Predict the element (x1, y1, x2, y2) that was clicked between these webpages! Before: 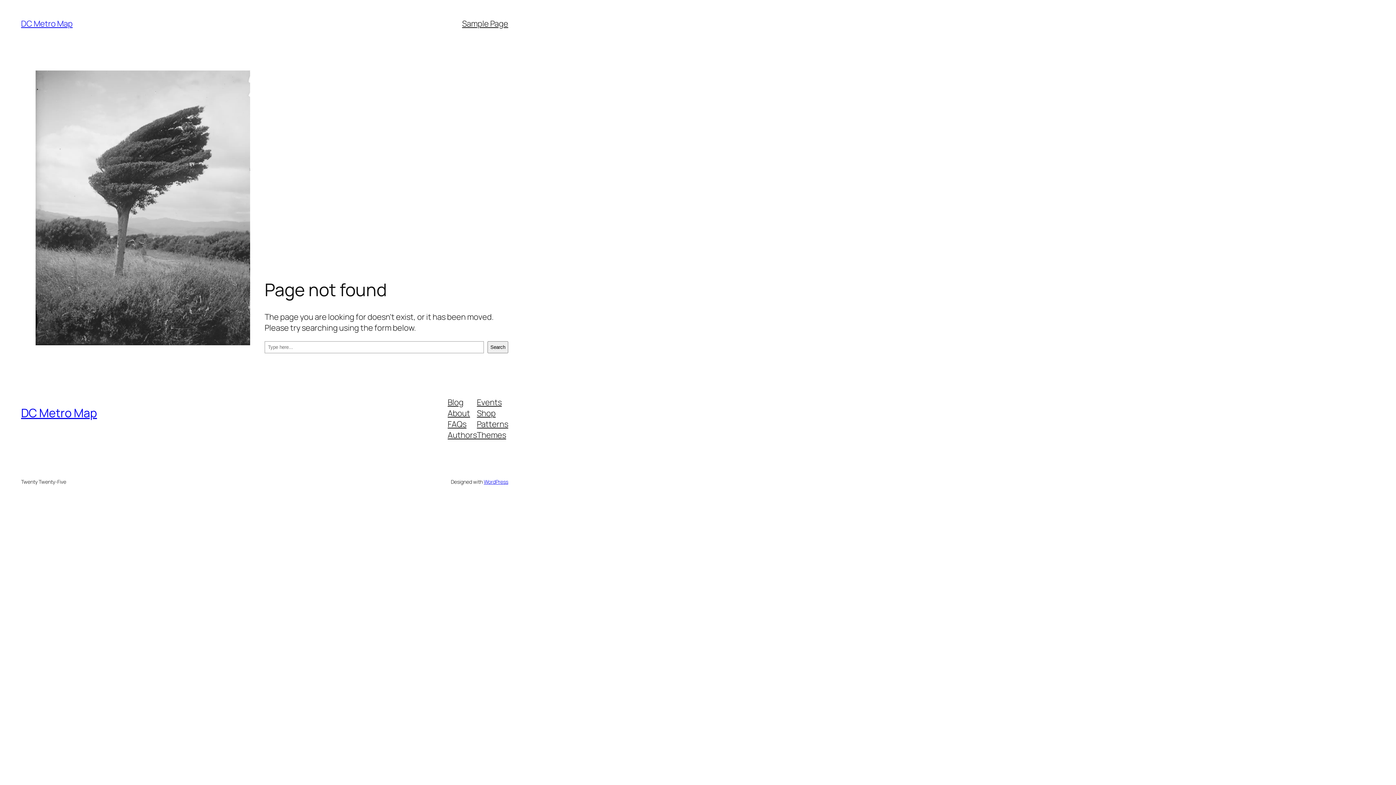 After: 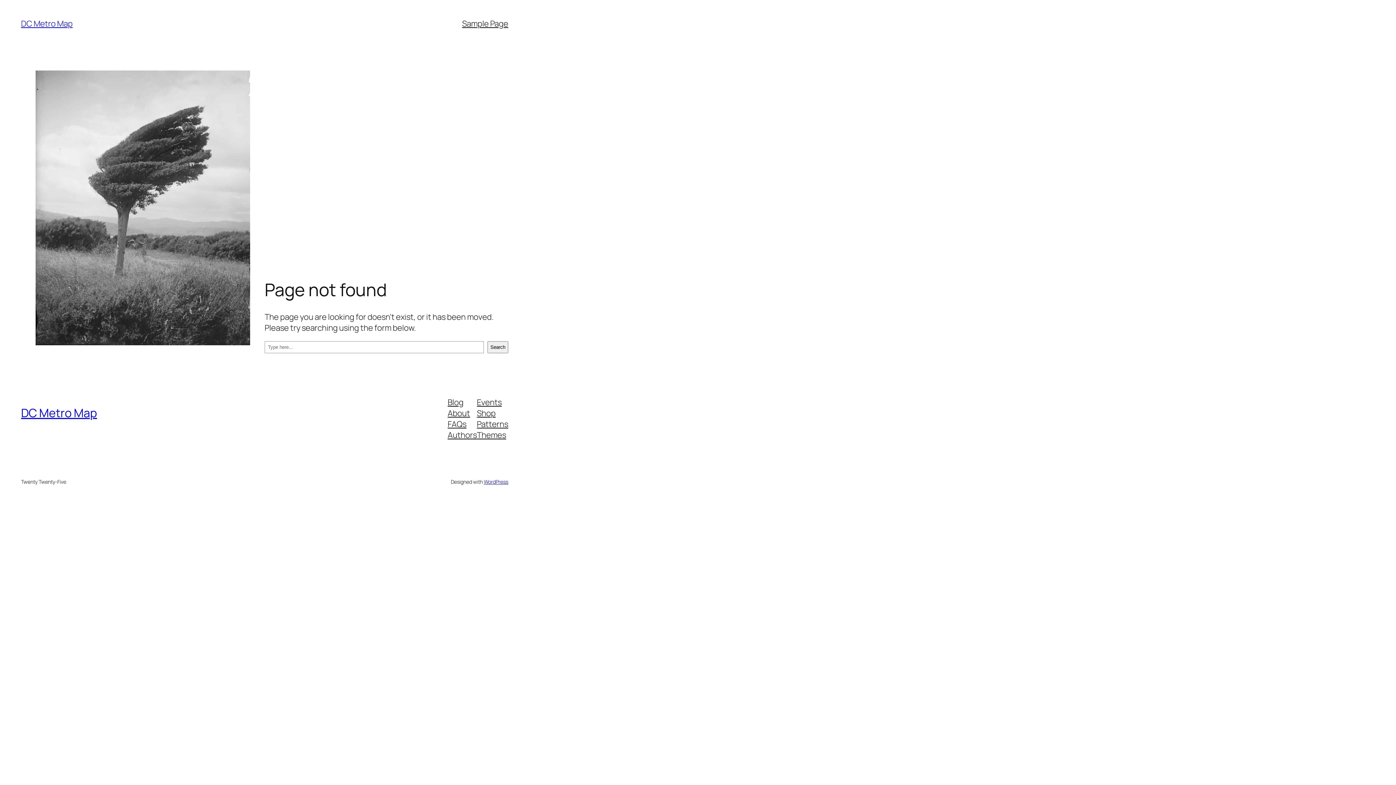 Action: label: Events bbox: (477, 396, 501, 407)